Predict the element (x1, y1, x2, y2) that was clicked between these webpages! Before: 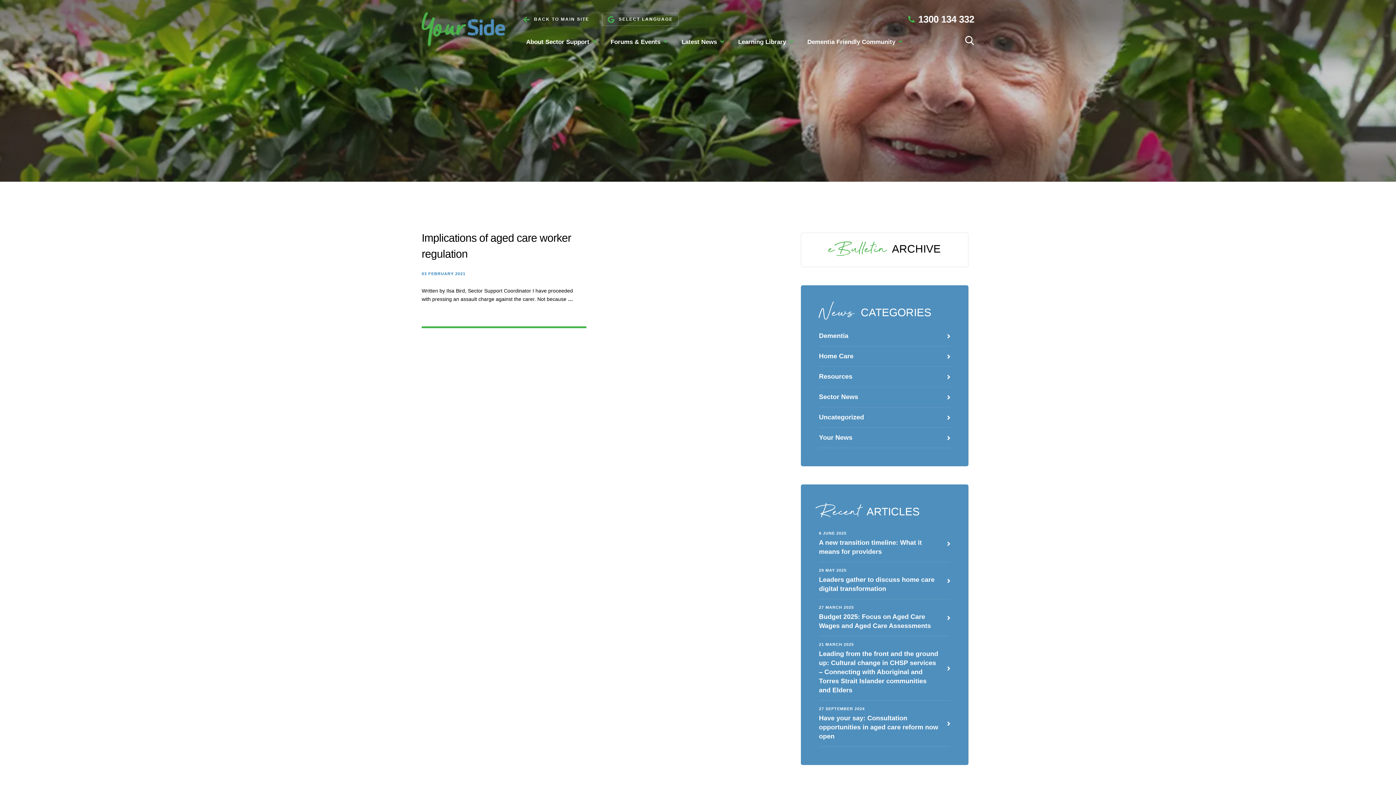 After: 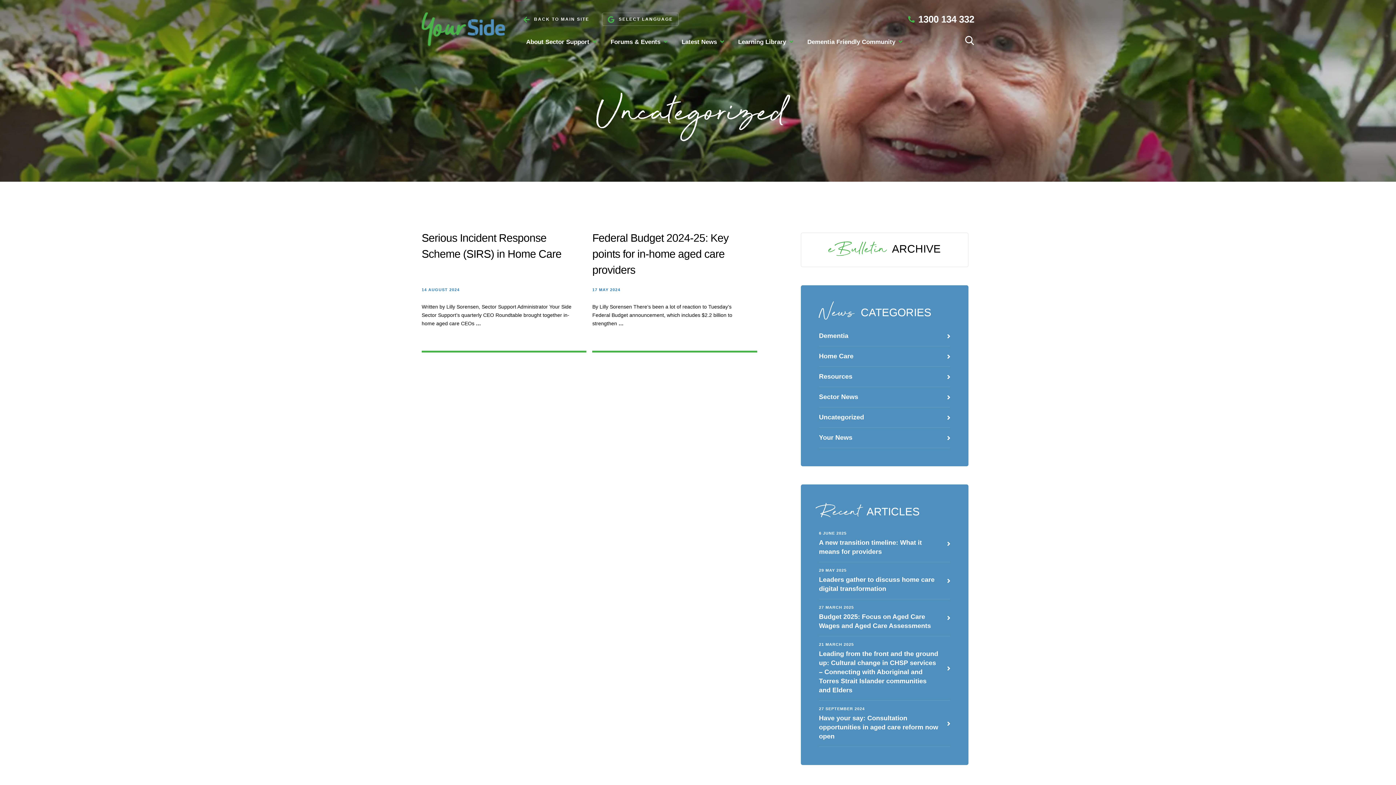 Action: bbox: (819, 407, 950, 428) label: Uncategorized